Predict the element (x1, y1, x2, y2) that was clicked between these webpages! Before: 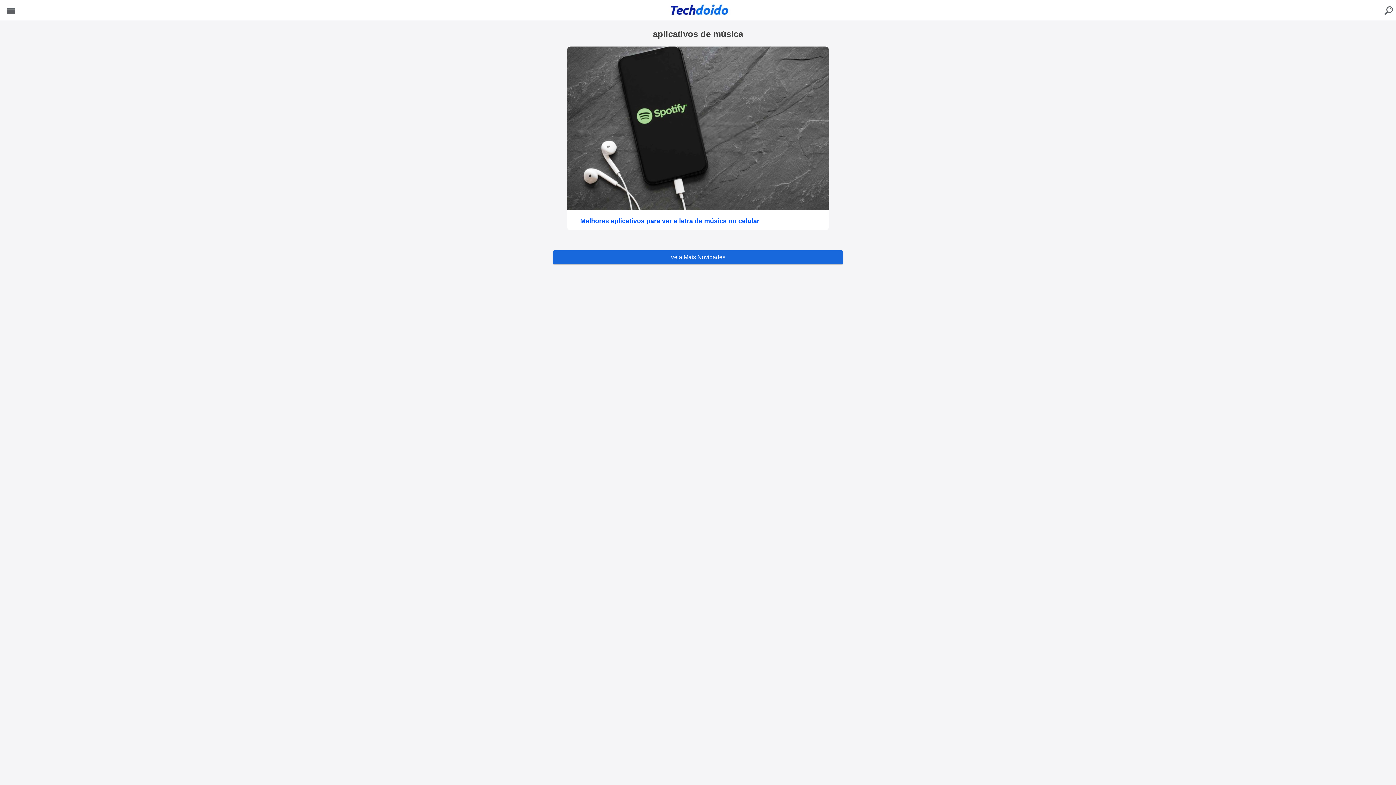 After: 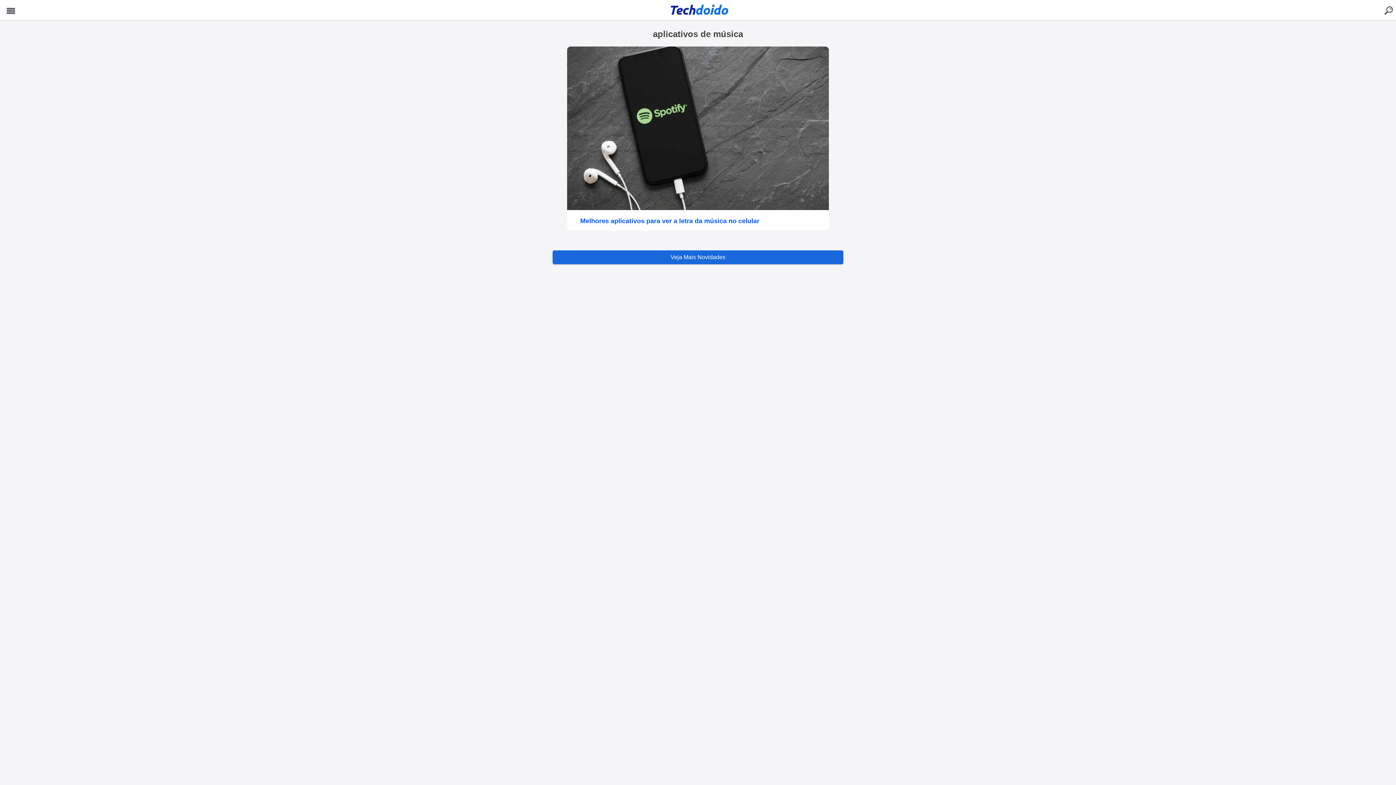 Action: bbox: (638, 14, 758, 21)